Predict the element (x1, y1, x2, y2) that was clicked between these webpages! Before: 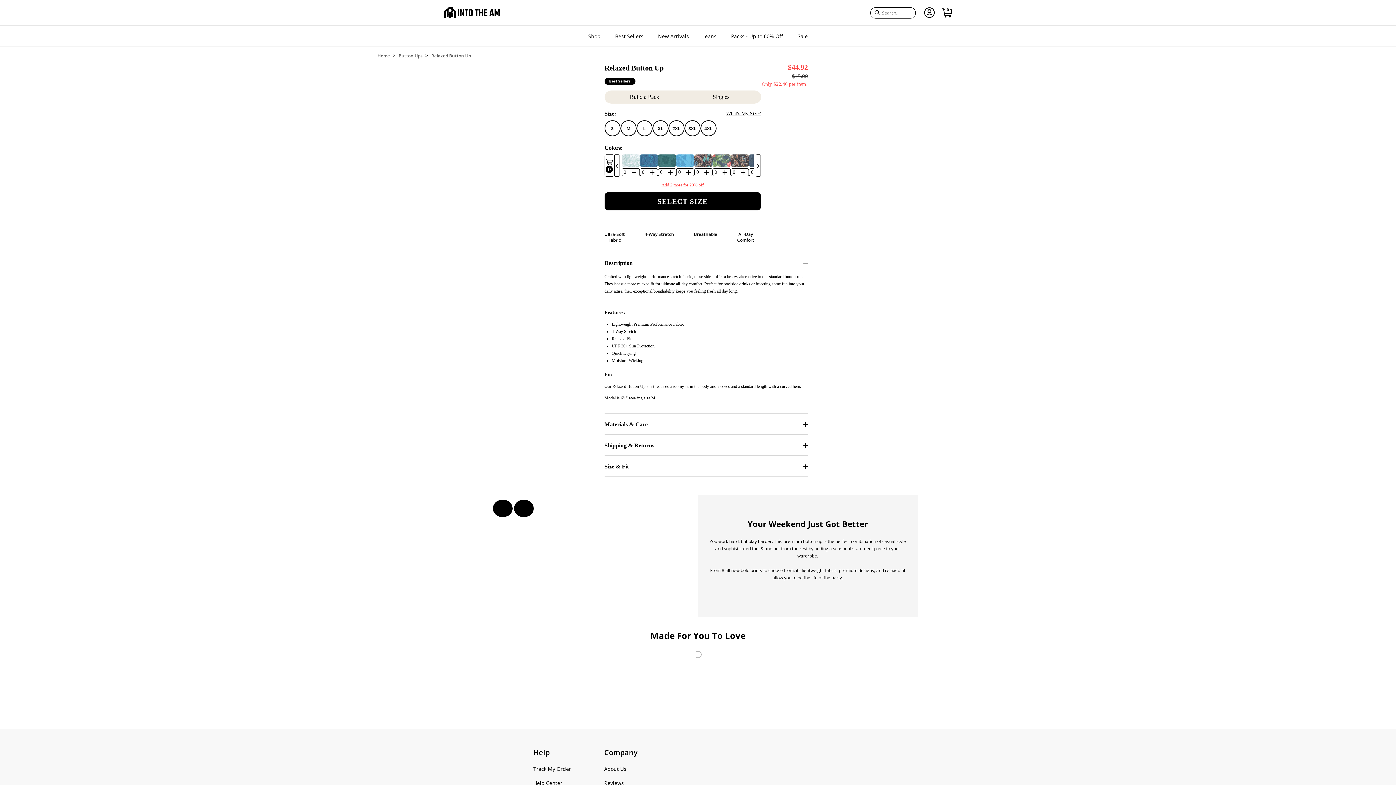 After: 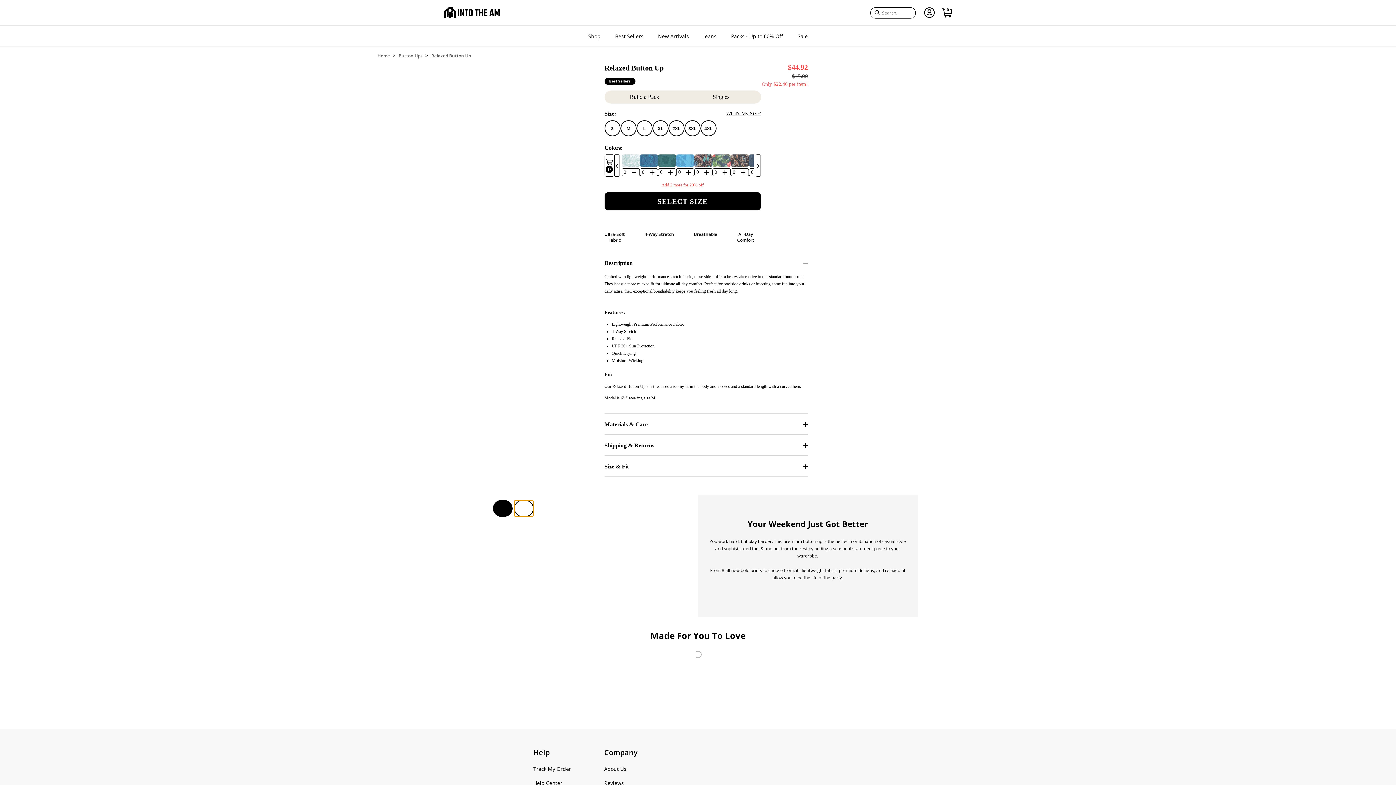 Action: bbox: (514, 500, 533, 516)